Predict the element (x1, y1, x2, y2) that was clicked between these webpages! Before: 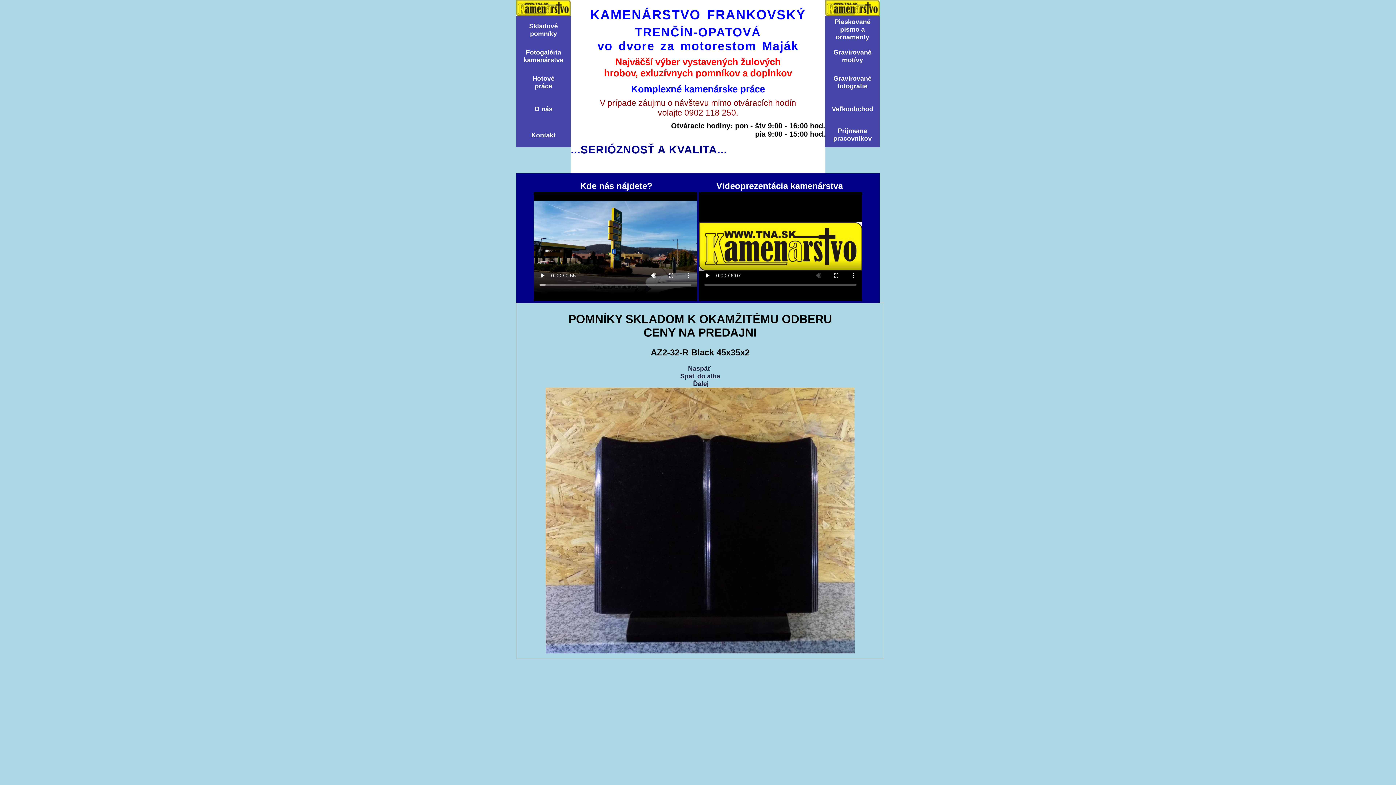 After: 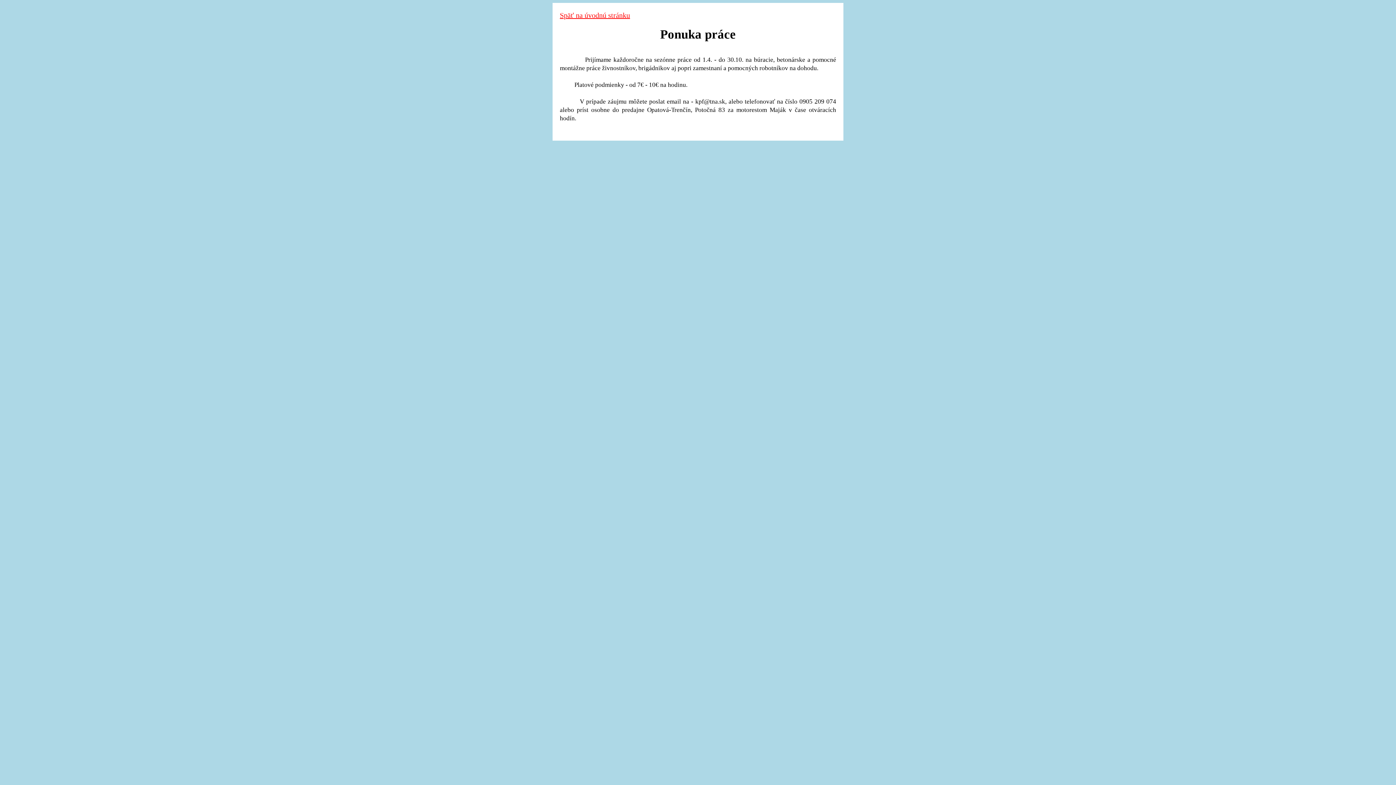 Action: label: Prijmeme
pracovníkov bbox: (833, 127, 872, 142)